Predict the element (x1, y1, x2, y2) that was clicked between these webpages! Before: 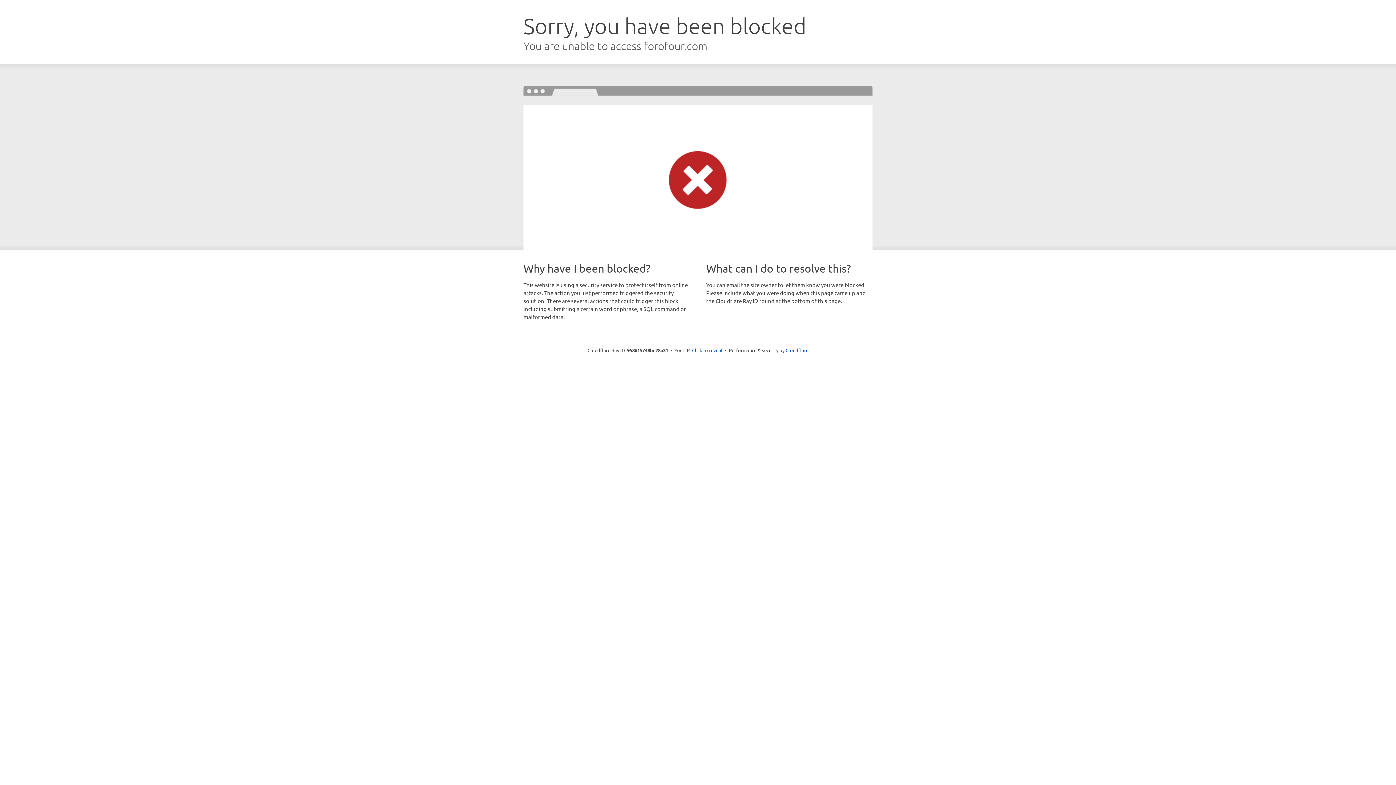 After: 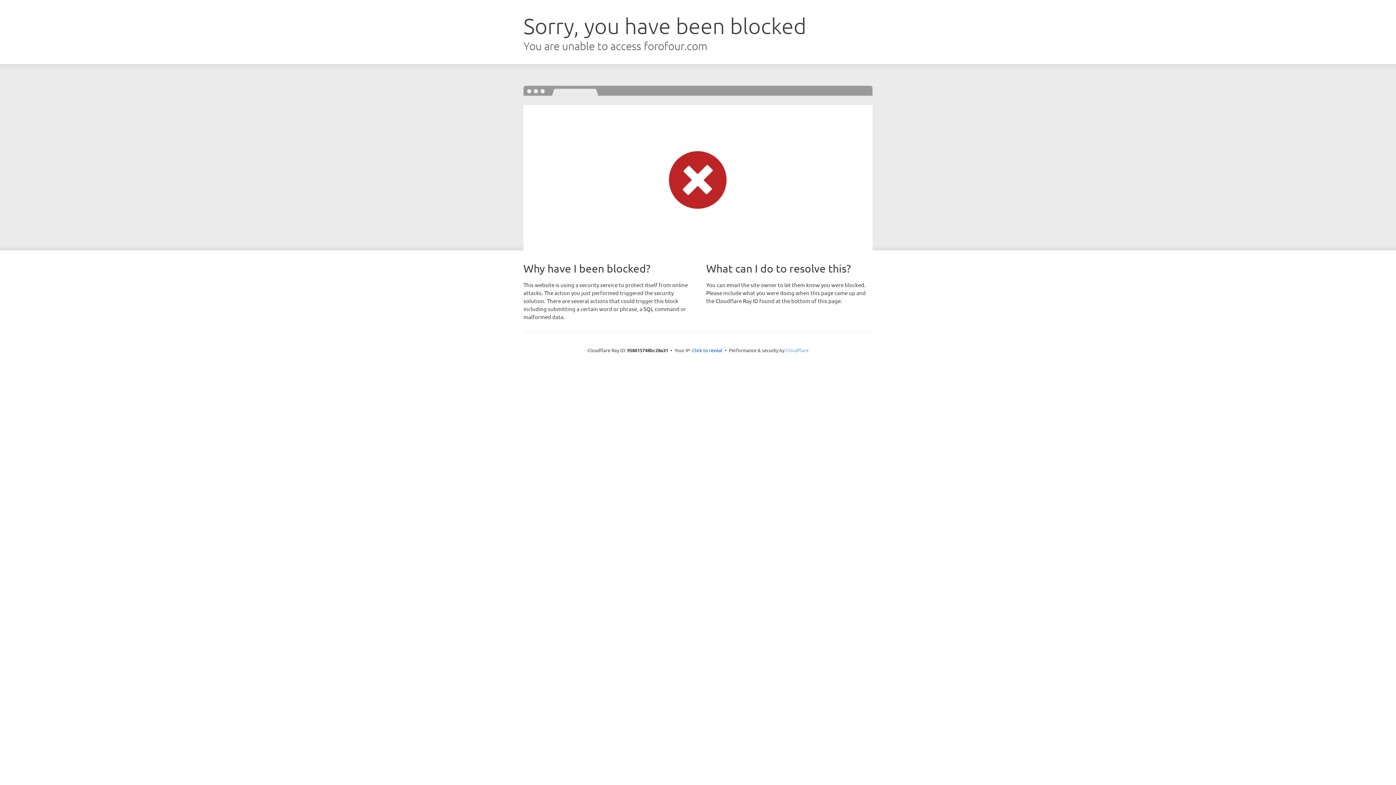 Action: label: Cloudflare bbox: (785, 347, 808, 353)